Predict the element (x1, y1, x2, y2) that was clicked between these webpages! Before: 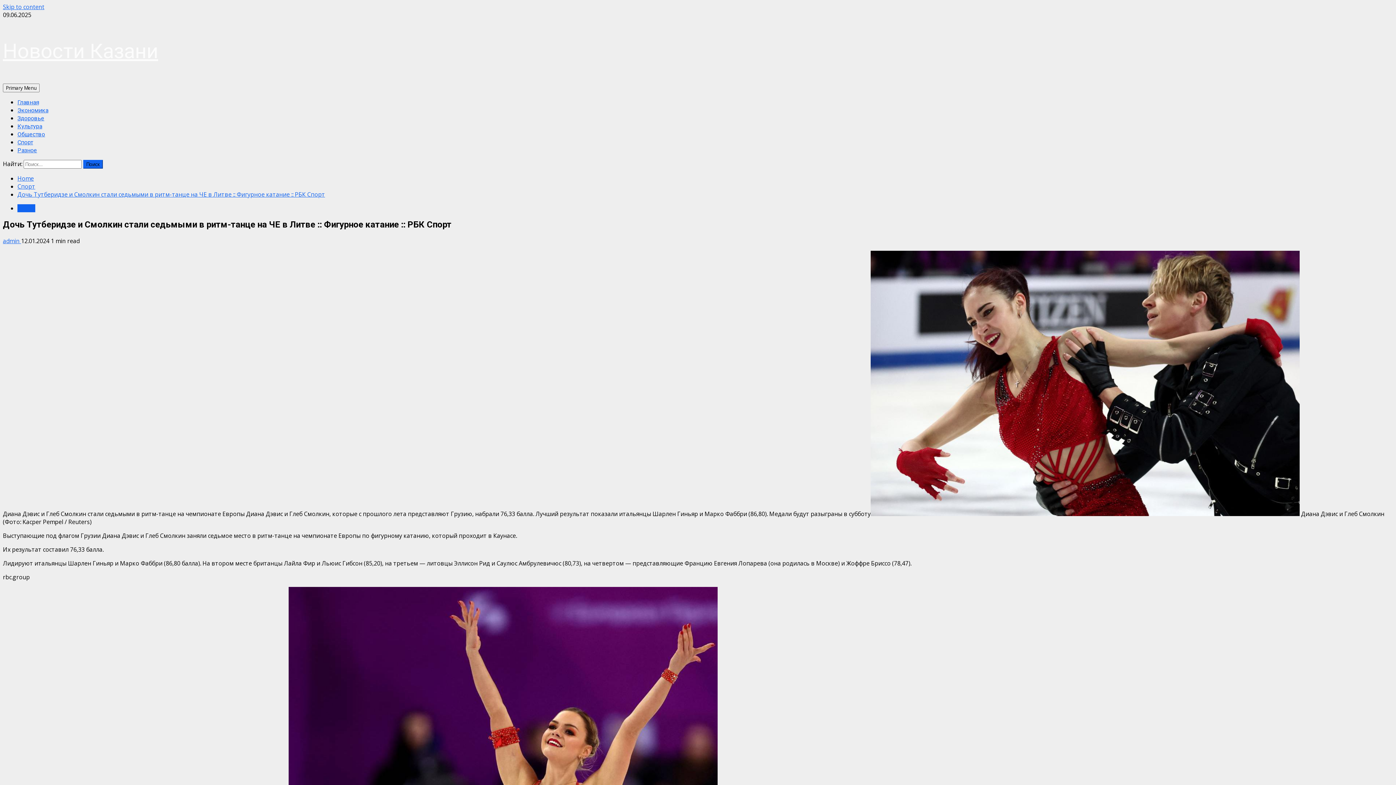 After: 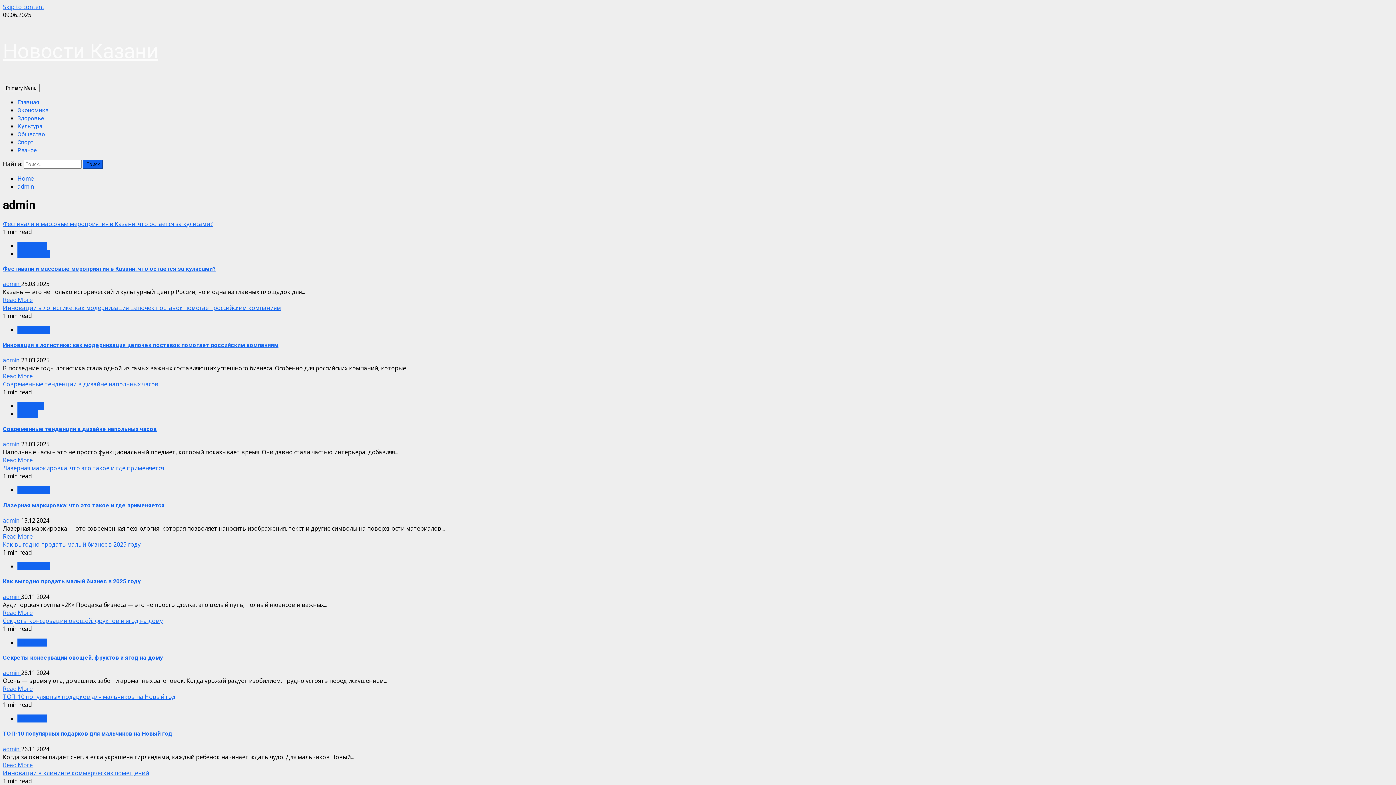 Action: bbox: (2, 237, 21, 245) label: admin 